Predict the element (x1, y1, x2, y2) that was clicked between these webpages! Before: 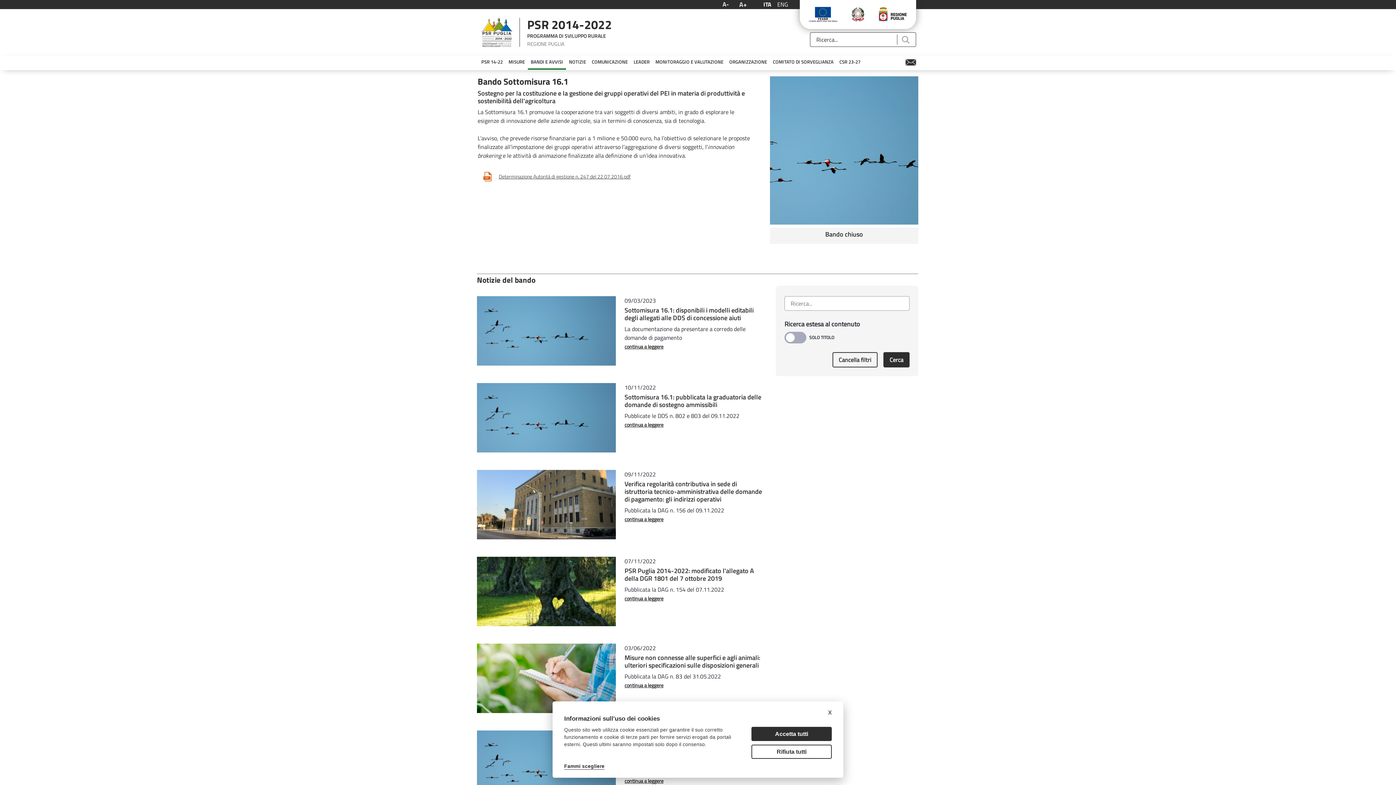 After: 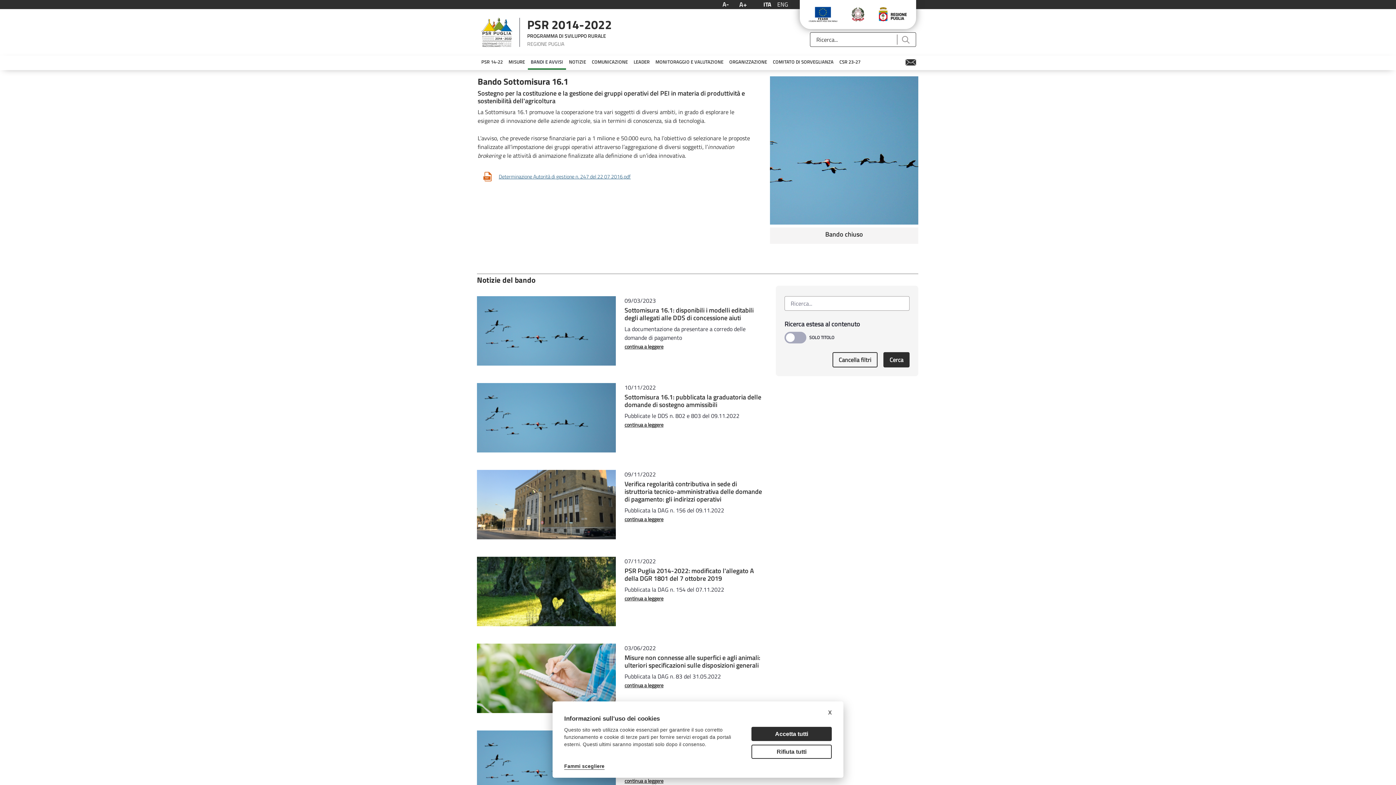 Action: bbox: (498, 172, 748, 180) label: Determinazione Autorità di gestione n. 247 del 22 07 2016.pdf